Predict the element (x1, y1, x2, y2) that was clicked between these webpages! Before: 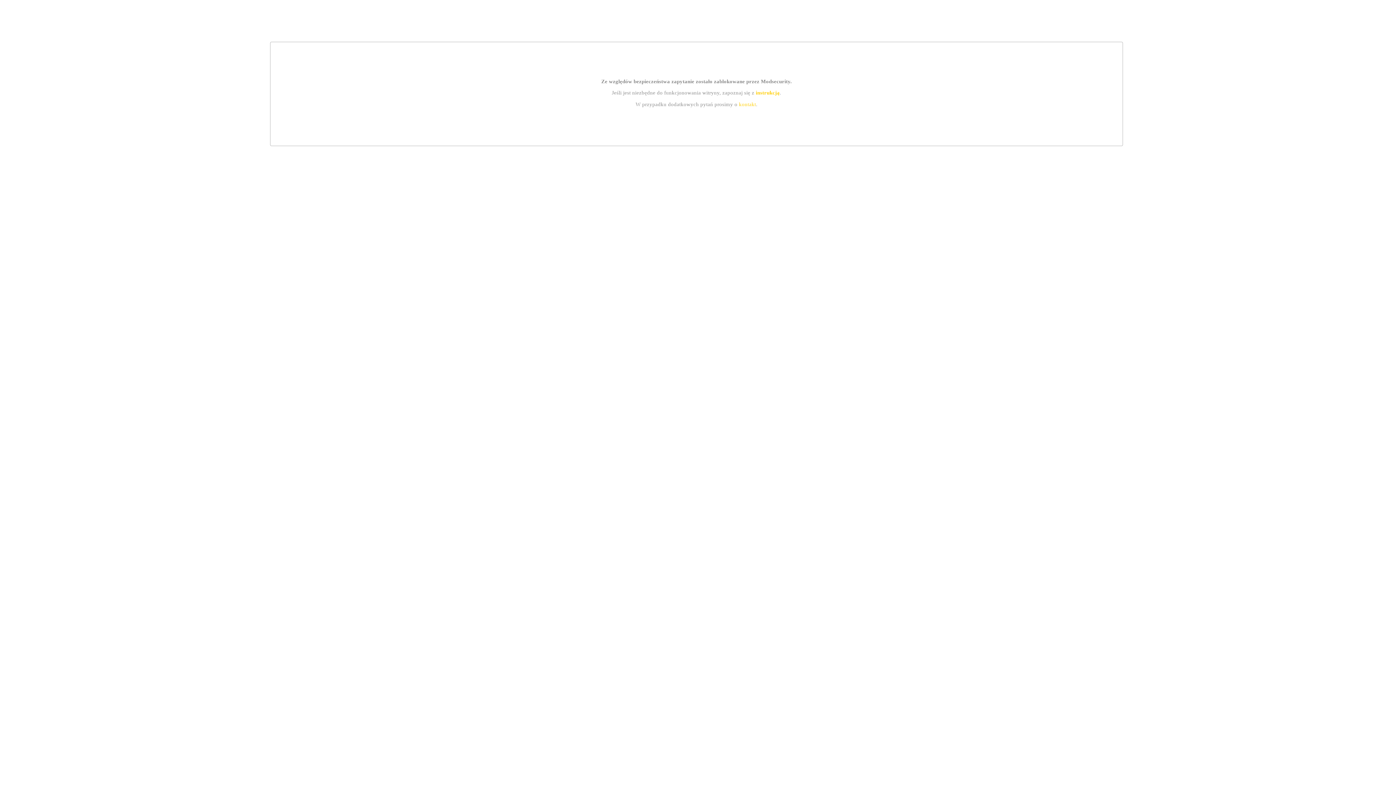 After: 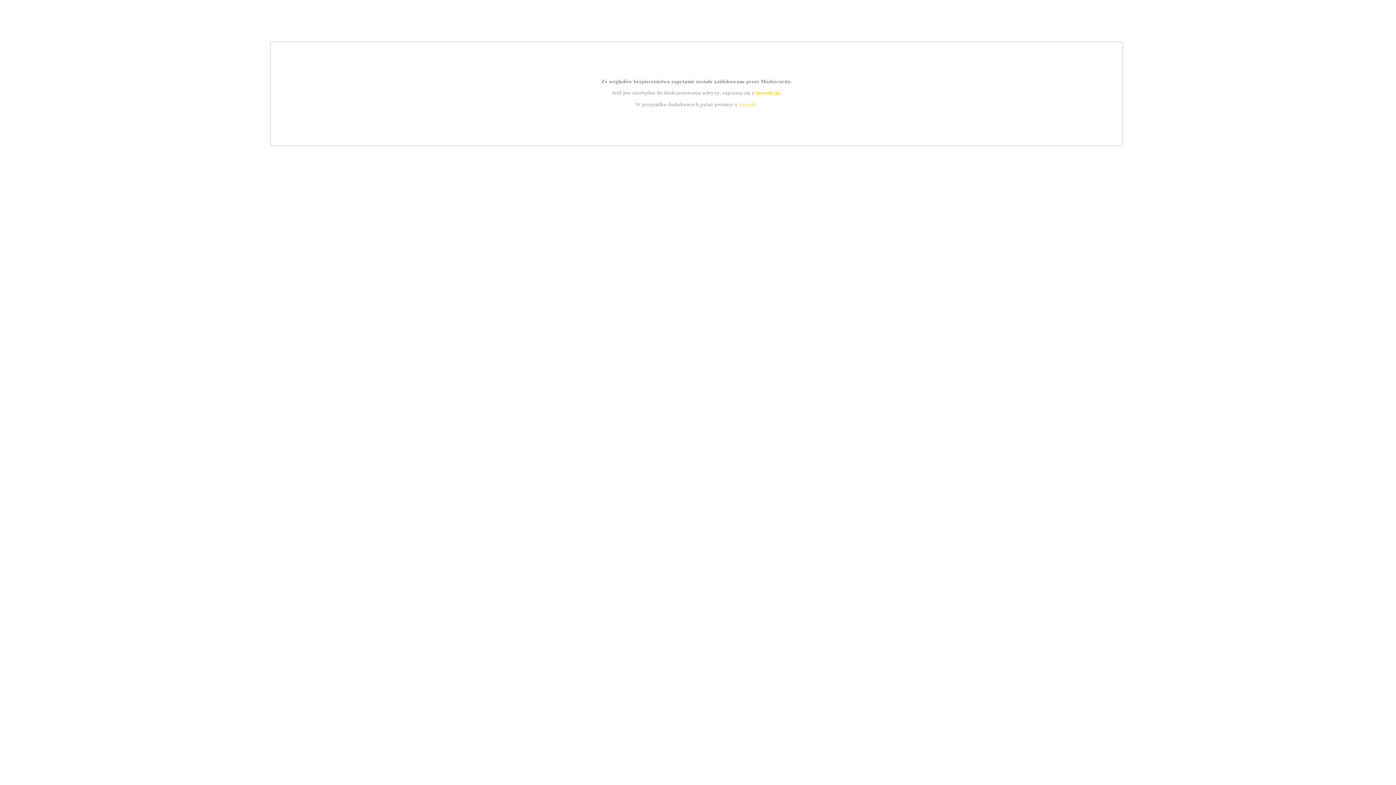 Action: bbox: (755, 89, 779, 95) label: instrukcją